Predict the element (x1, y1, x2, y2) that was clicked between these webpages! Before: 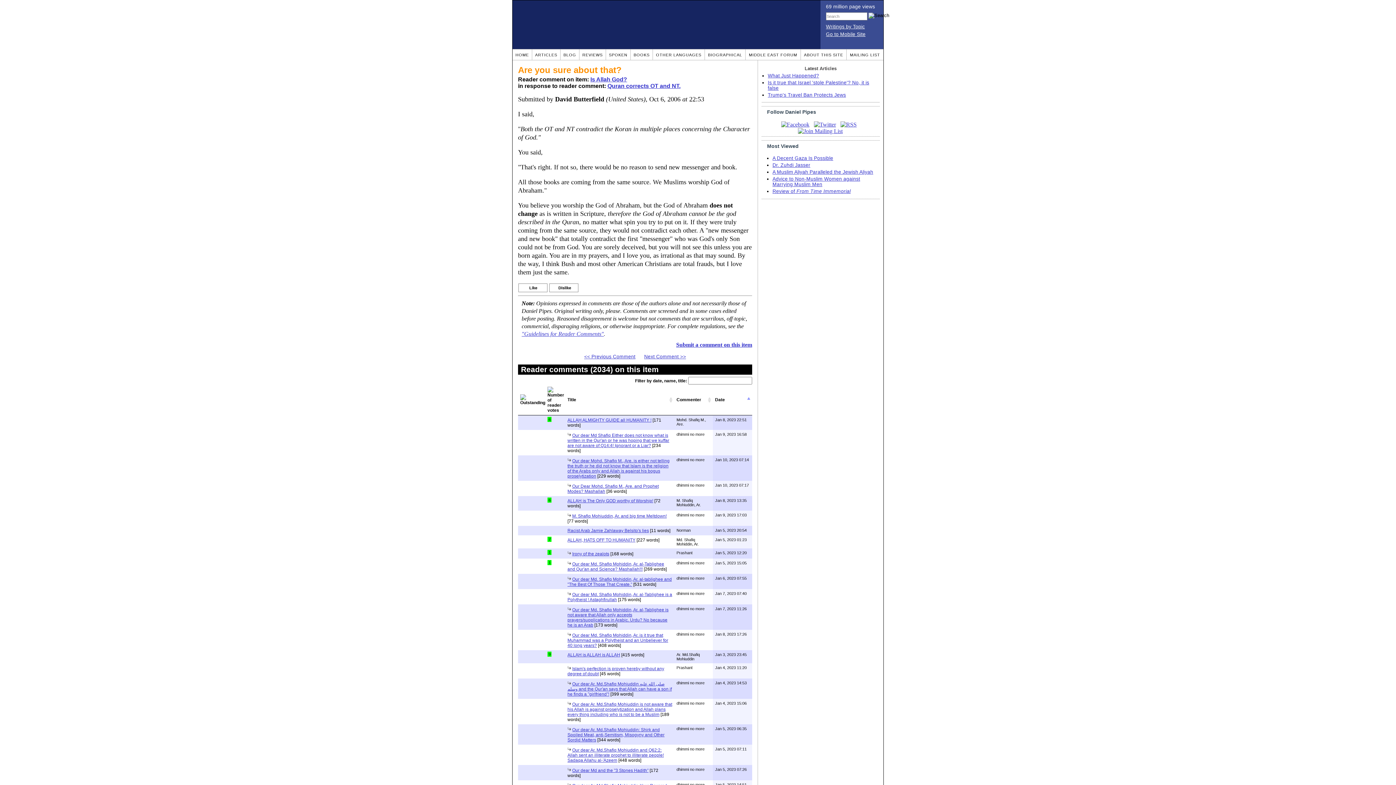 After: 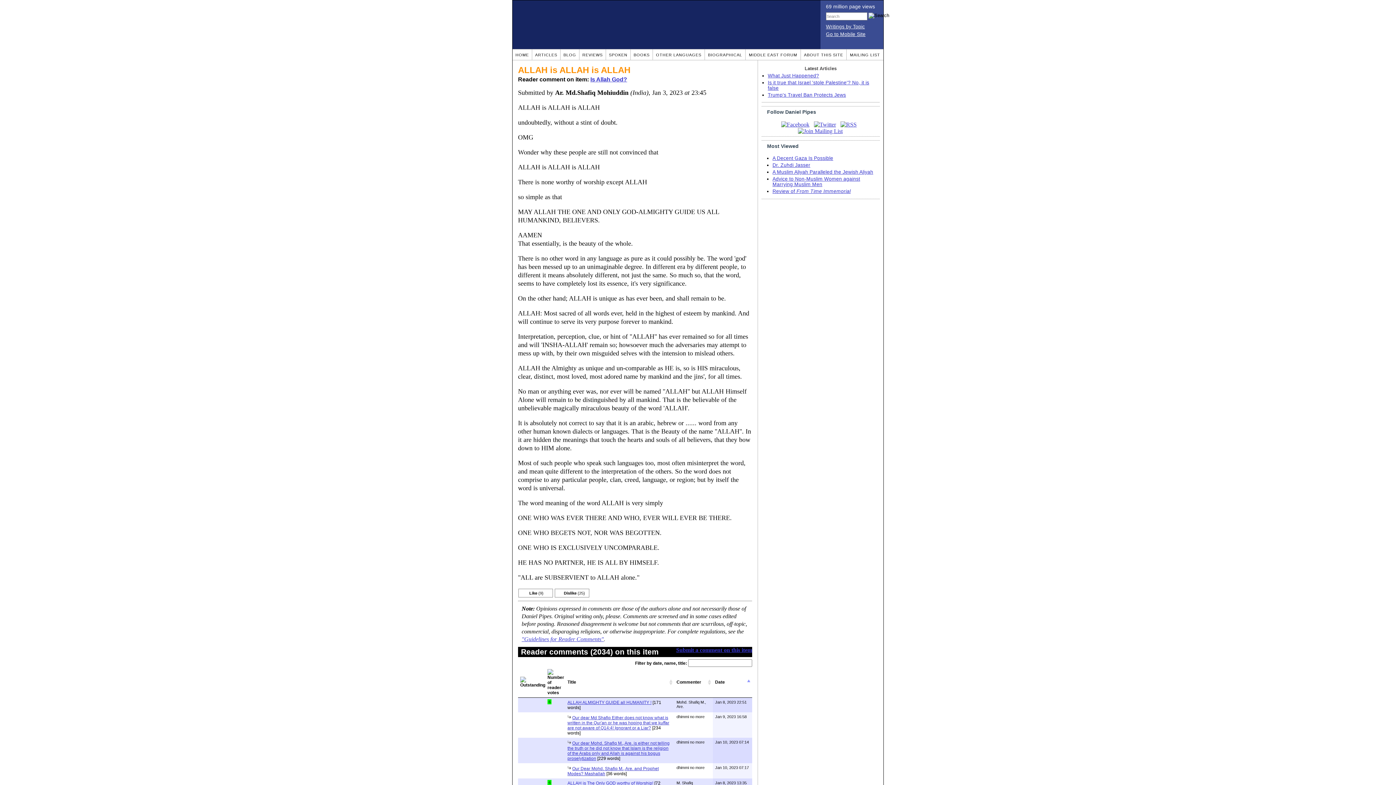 Action: label: ALLAH is ALLAH is ALLAH bbox: (567, 652, 620, 657)